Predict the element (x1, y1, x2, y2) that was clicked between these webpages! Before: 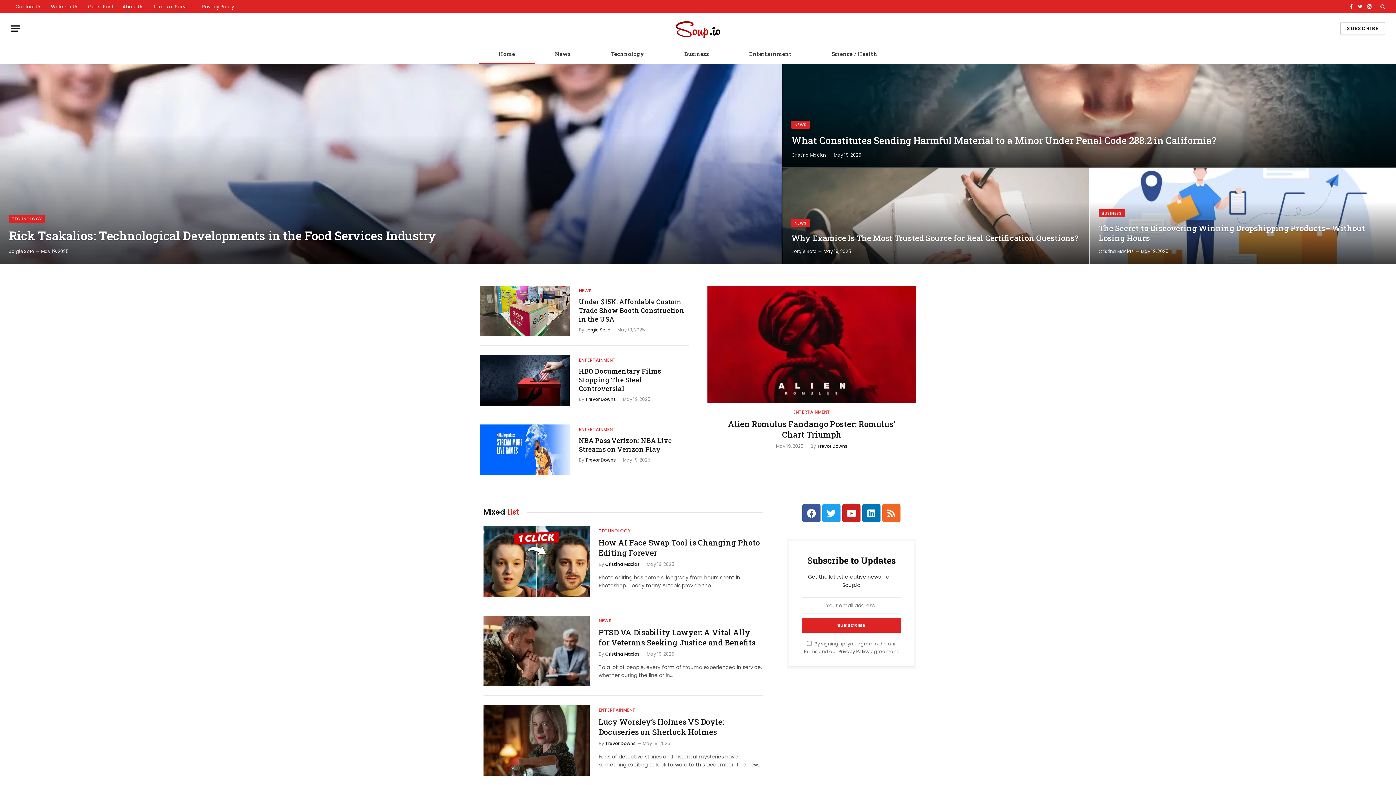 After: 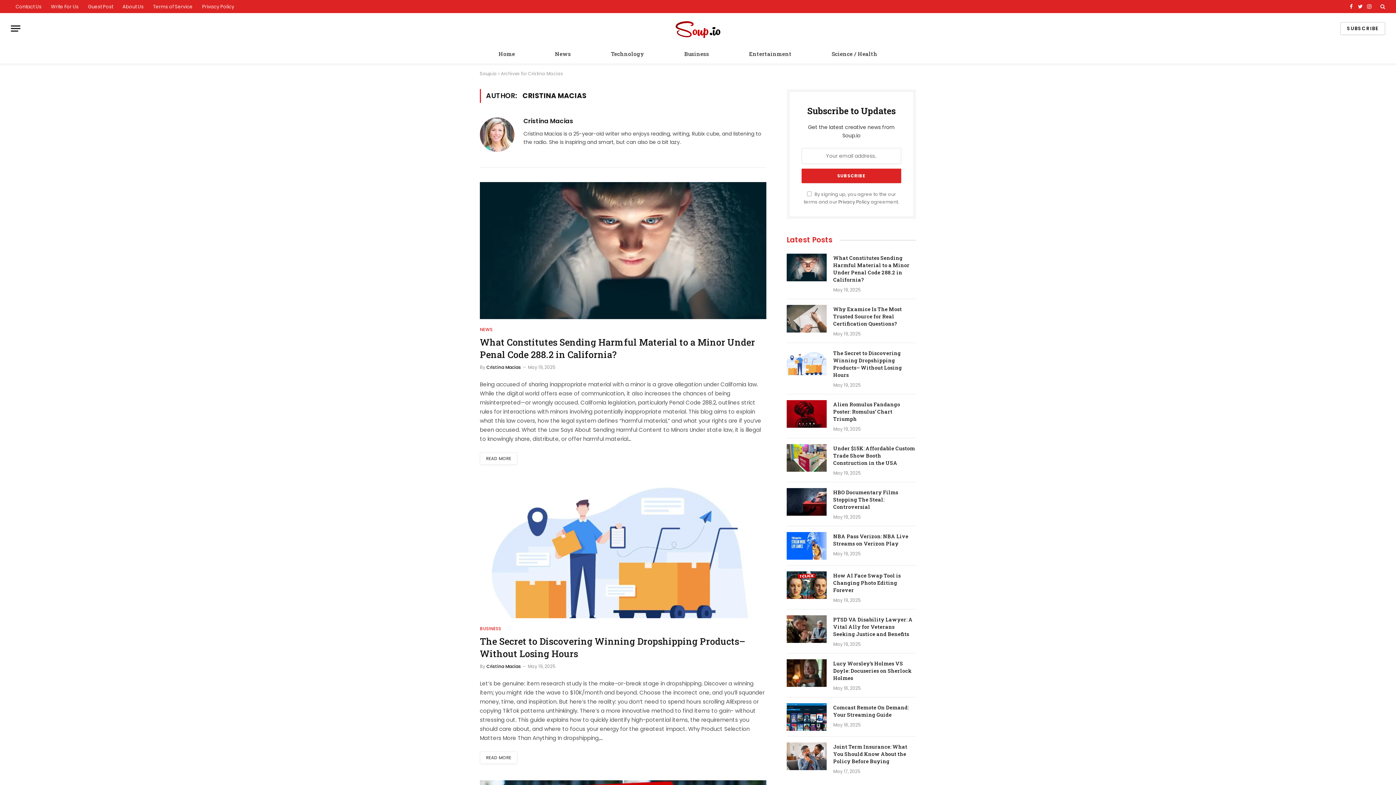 Action: bbox: (605, 561, 639, 567) label: Cristina Macias